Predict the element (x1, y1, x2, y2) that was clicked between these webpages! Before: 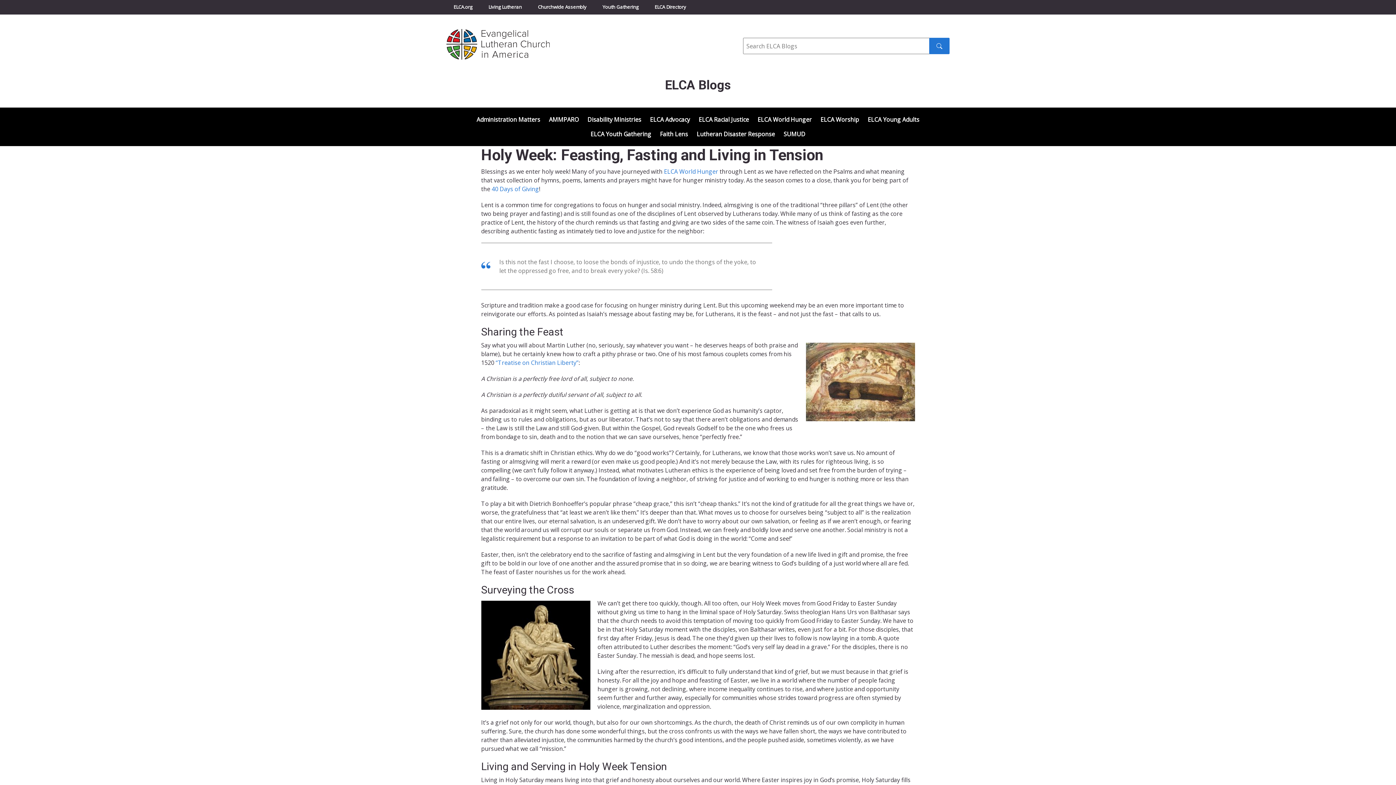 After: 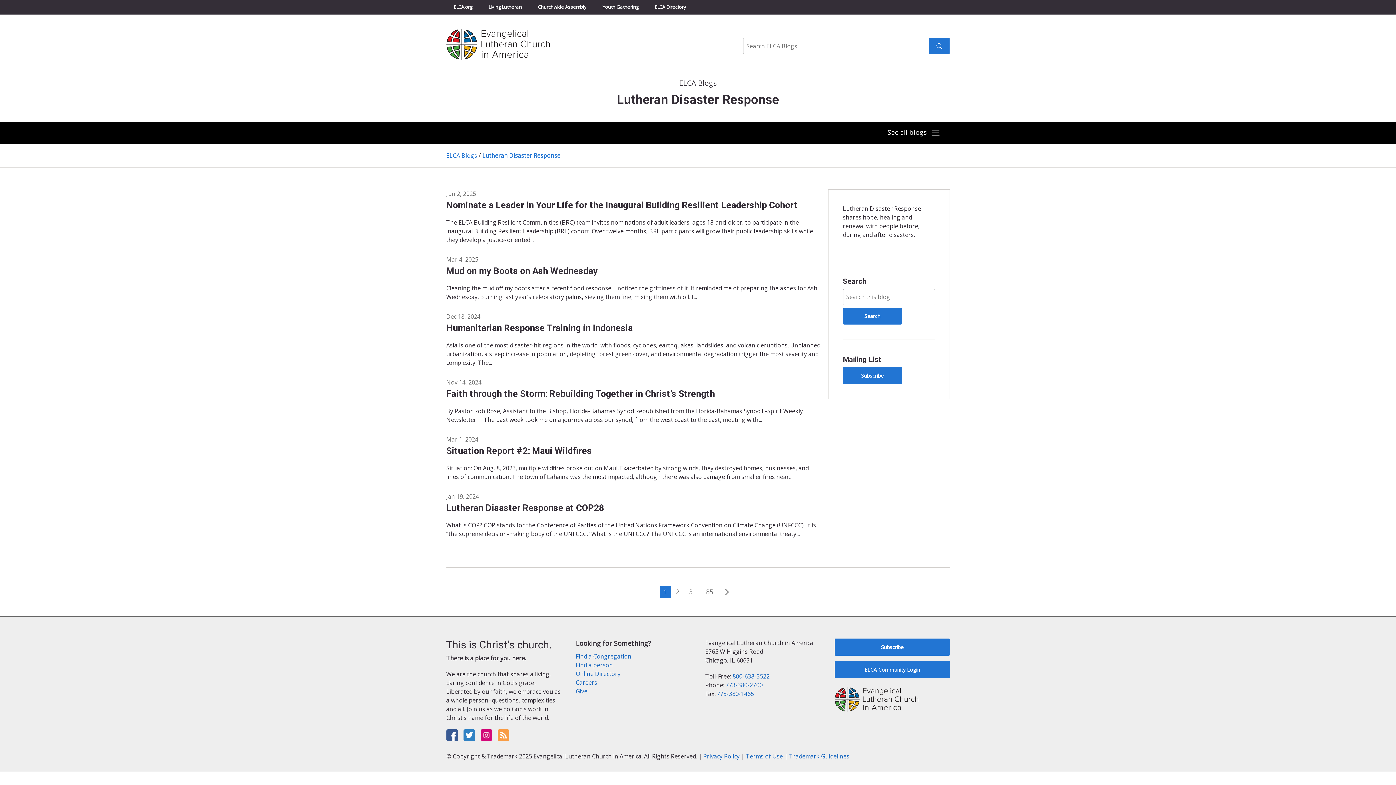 Action: bbox: (696, 129, 775, 138) label: Lutheran Disaster Response